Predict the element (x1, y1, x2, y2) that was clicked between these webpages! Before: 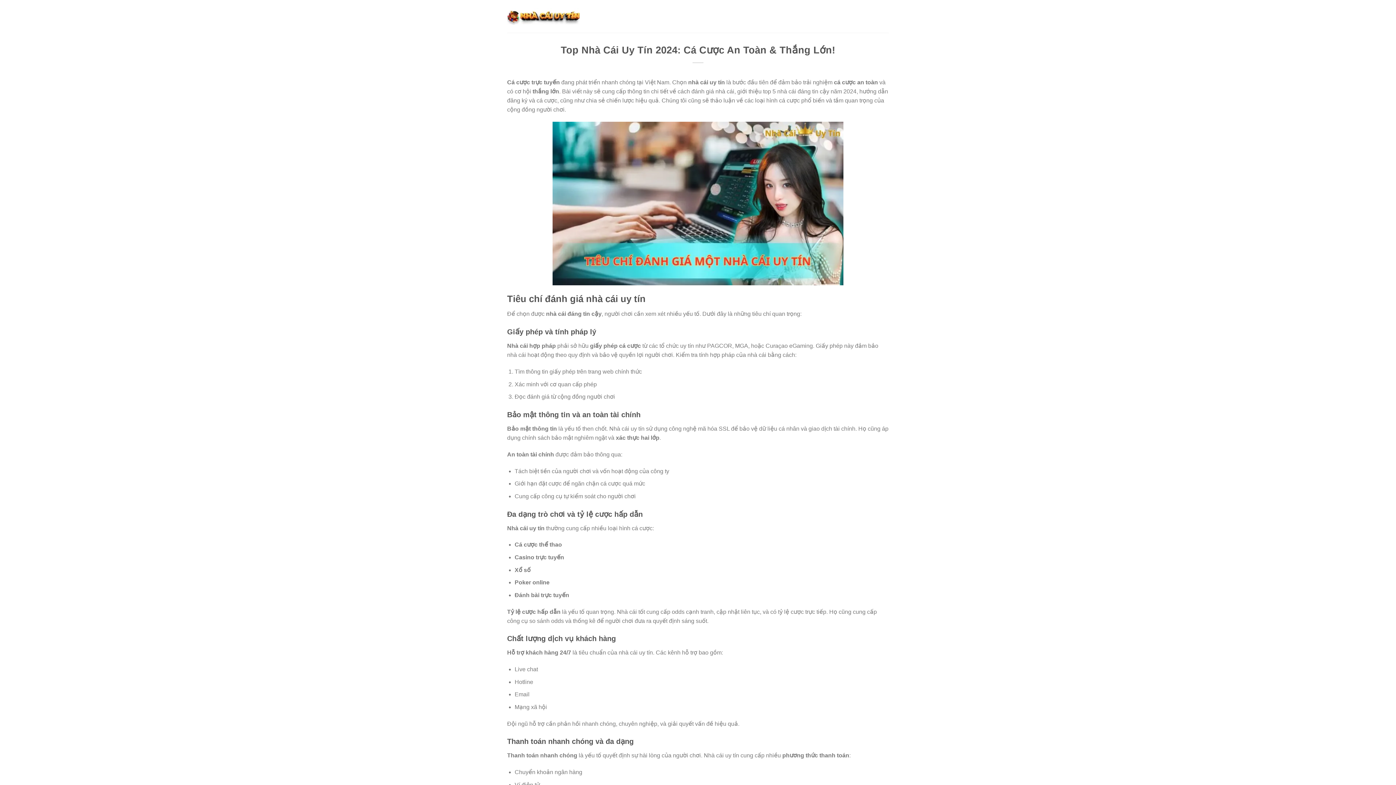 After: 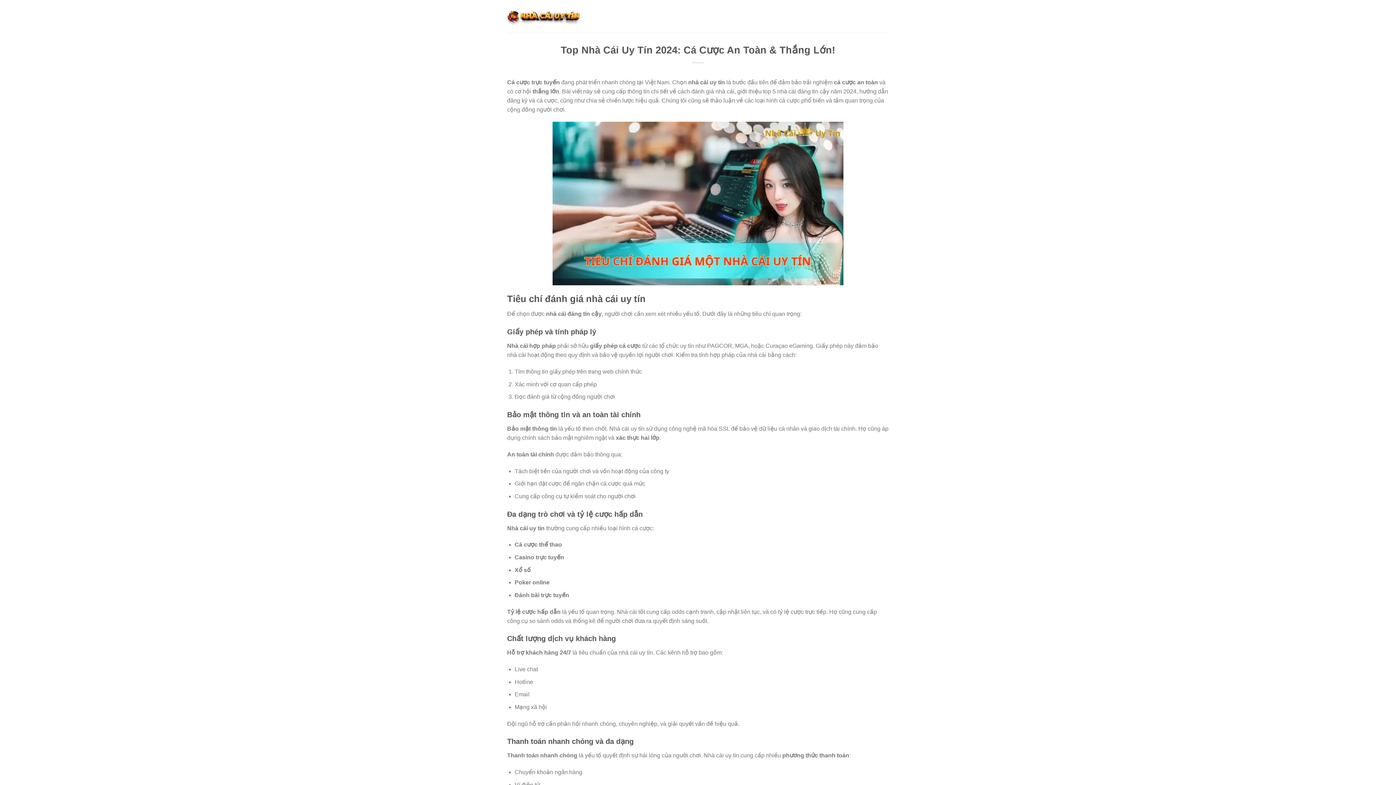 Action: bbox: (507, 7, 580, 24)